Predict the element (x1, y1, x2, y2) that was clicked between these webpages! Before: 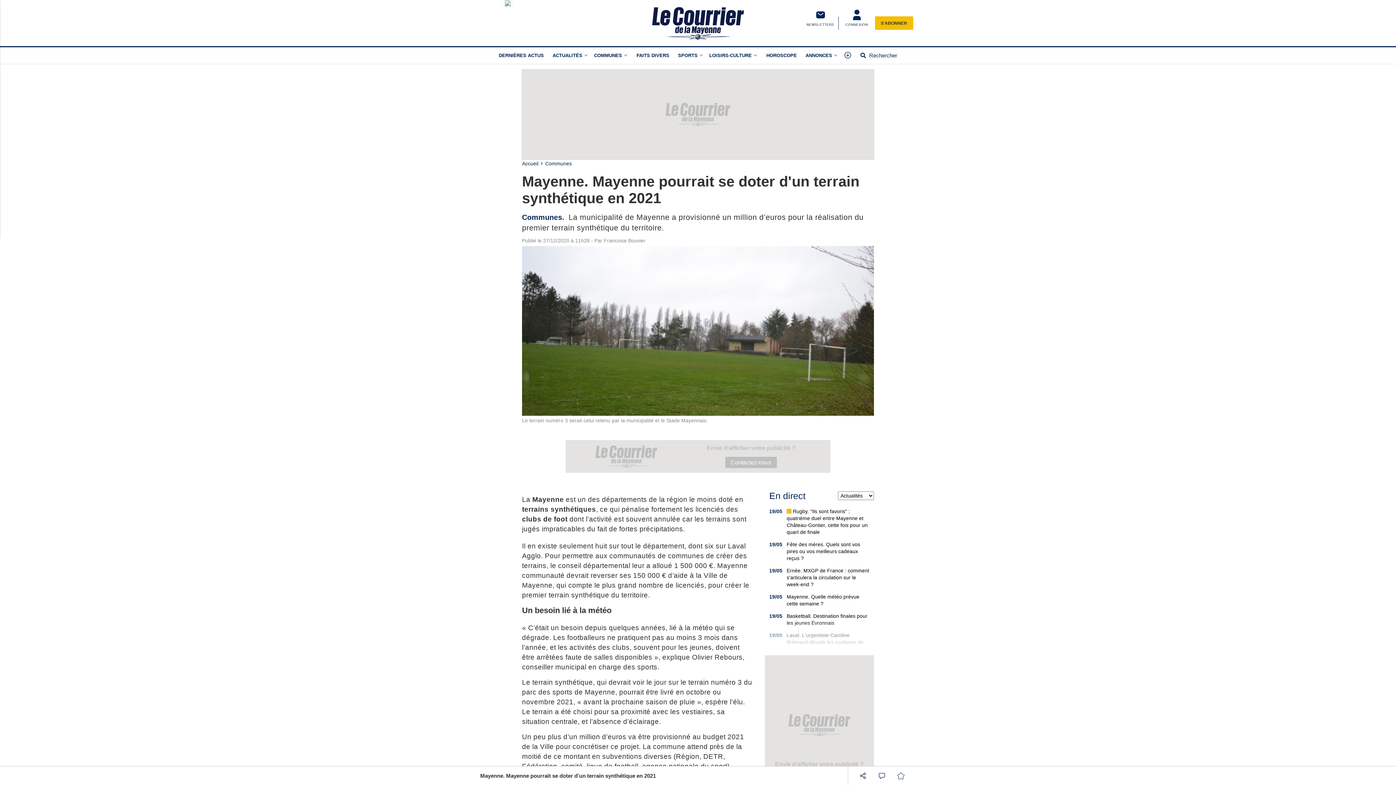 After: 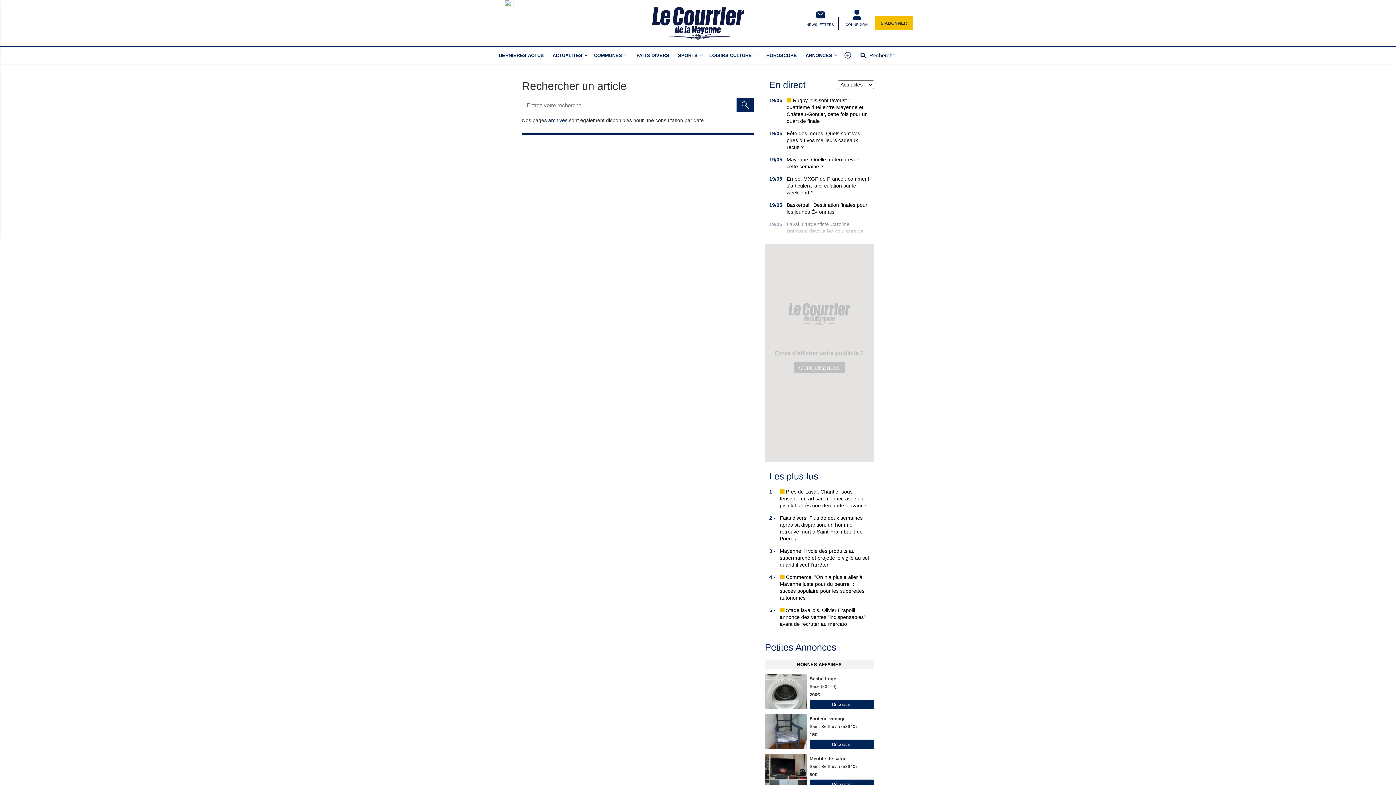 Action: bbox: (854, 47, 903, 63) label:  Rechercher